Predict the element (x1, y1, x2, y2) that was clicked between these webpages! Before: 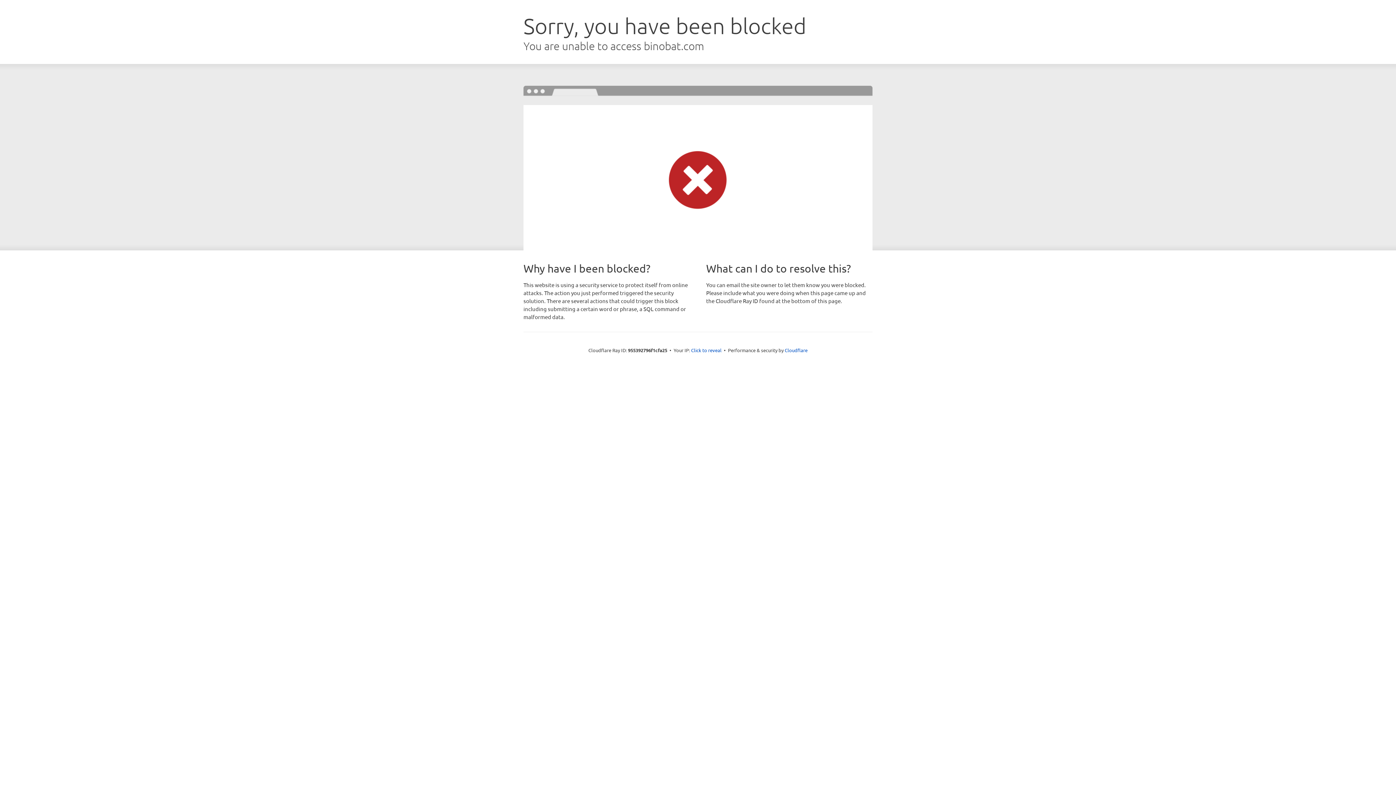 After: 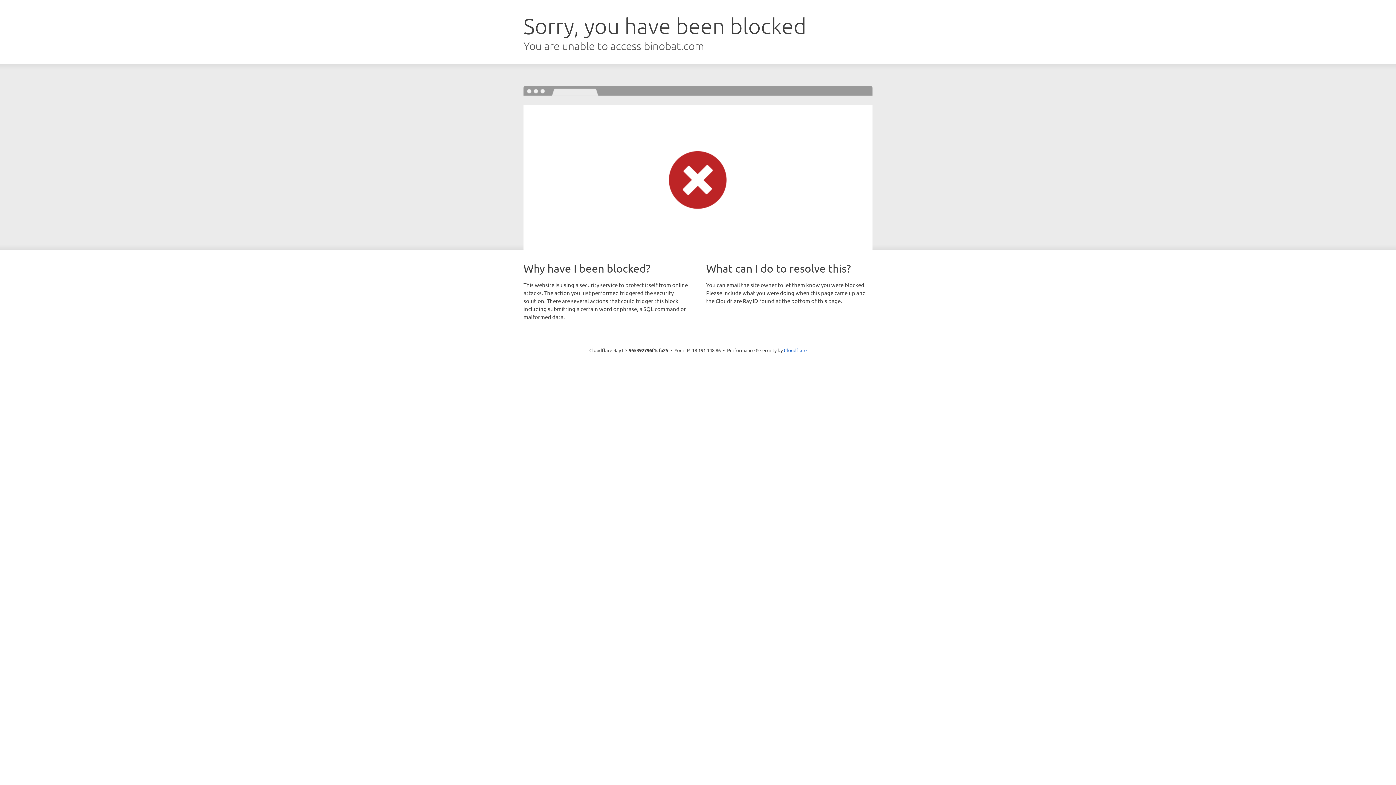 Action: label: Click to reveal bbox: (691, 346, 721, 353)